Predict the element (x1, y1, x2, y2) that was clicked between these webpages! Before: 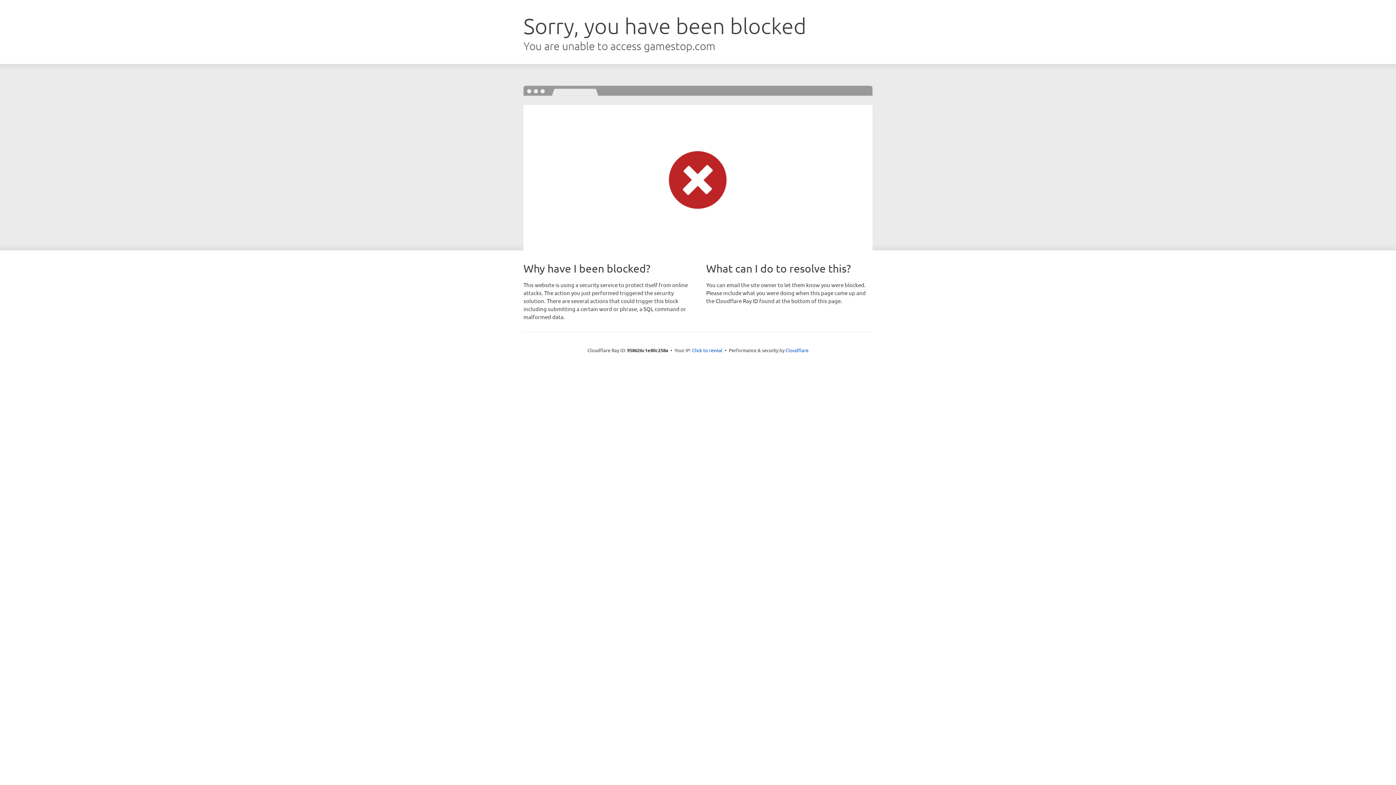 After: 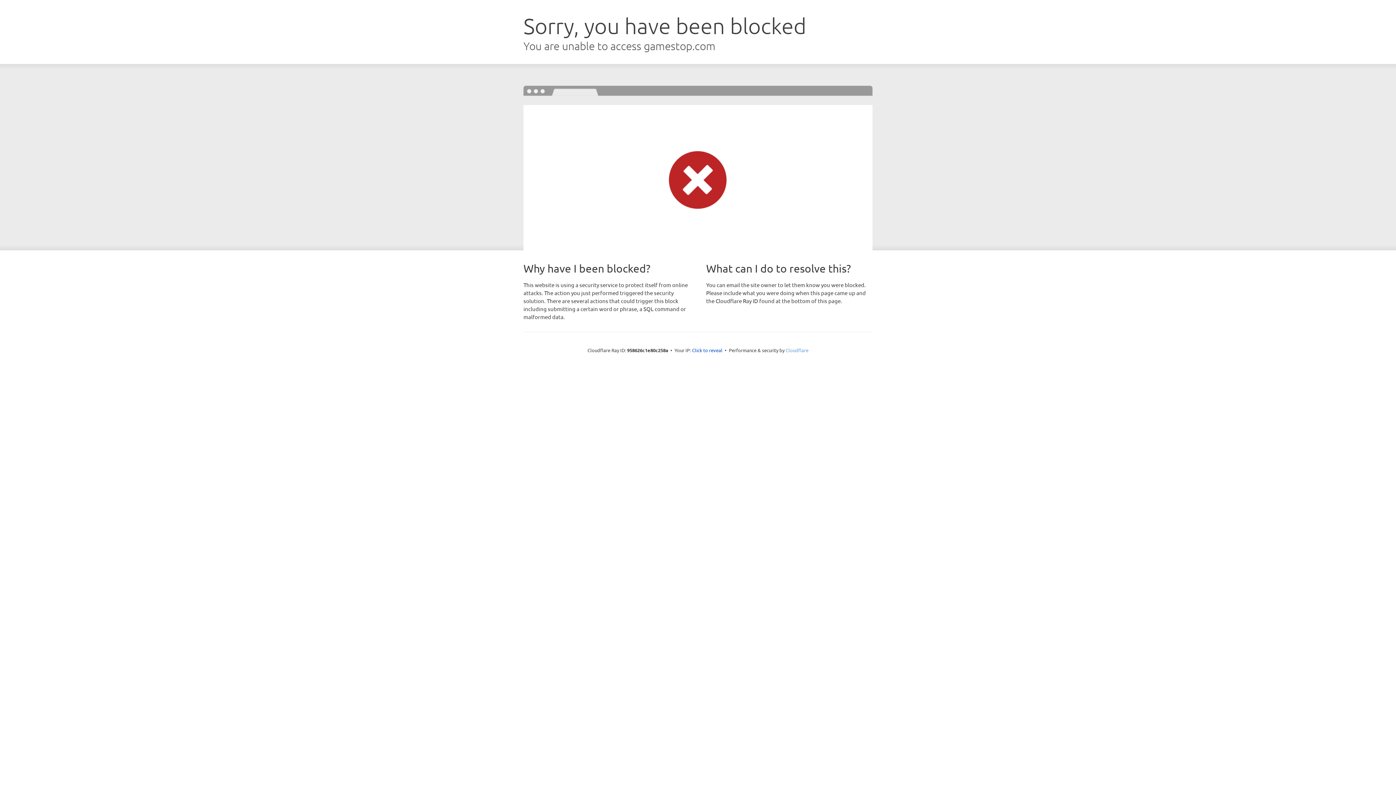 Action: label: Cloudflare bbox: (785, 347, 808, 353)